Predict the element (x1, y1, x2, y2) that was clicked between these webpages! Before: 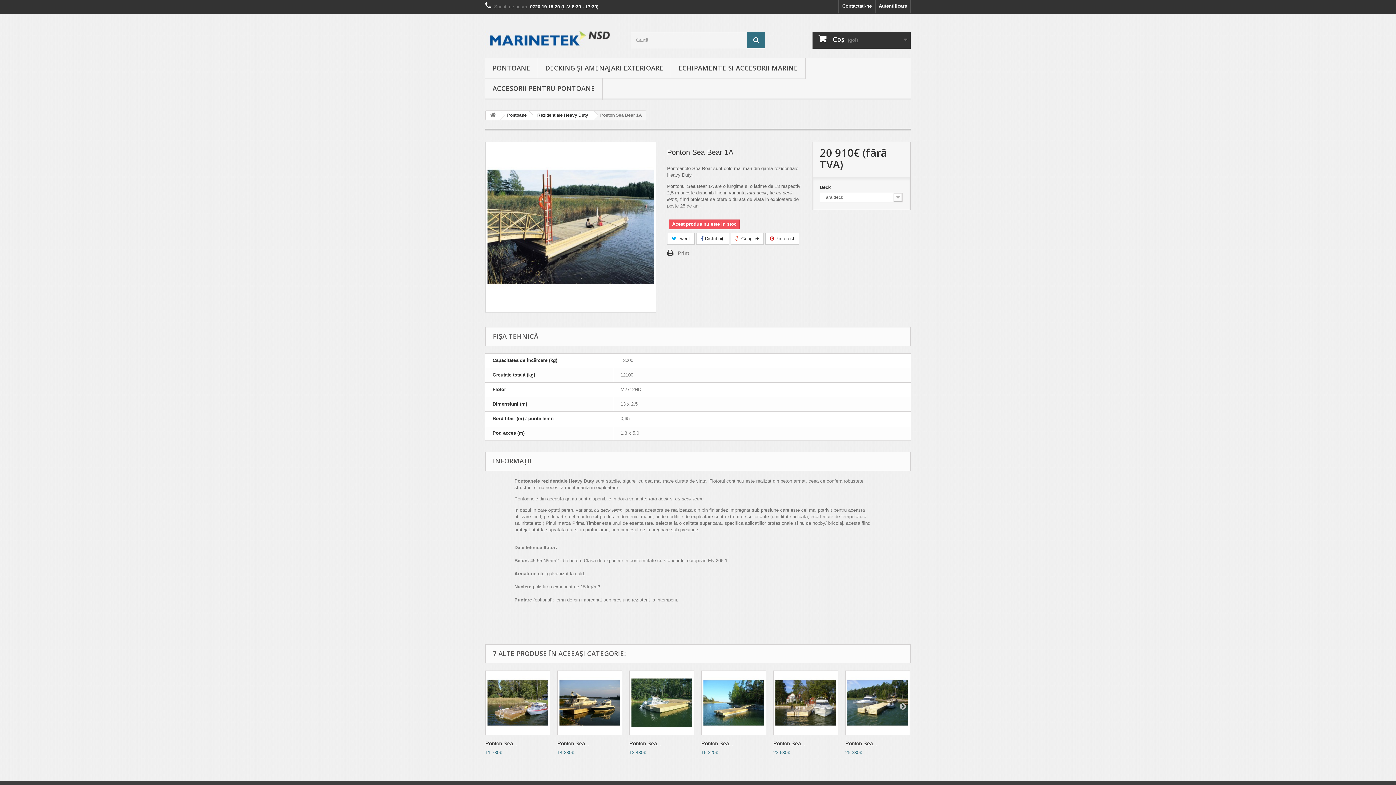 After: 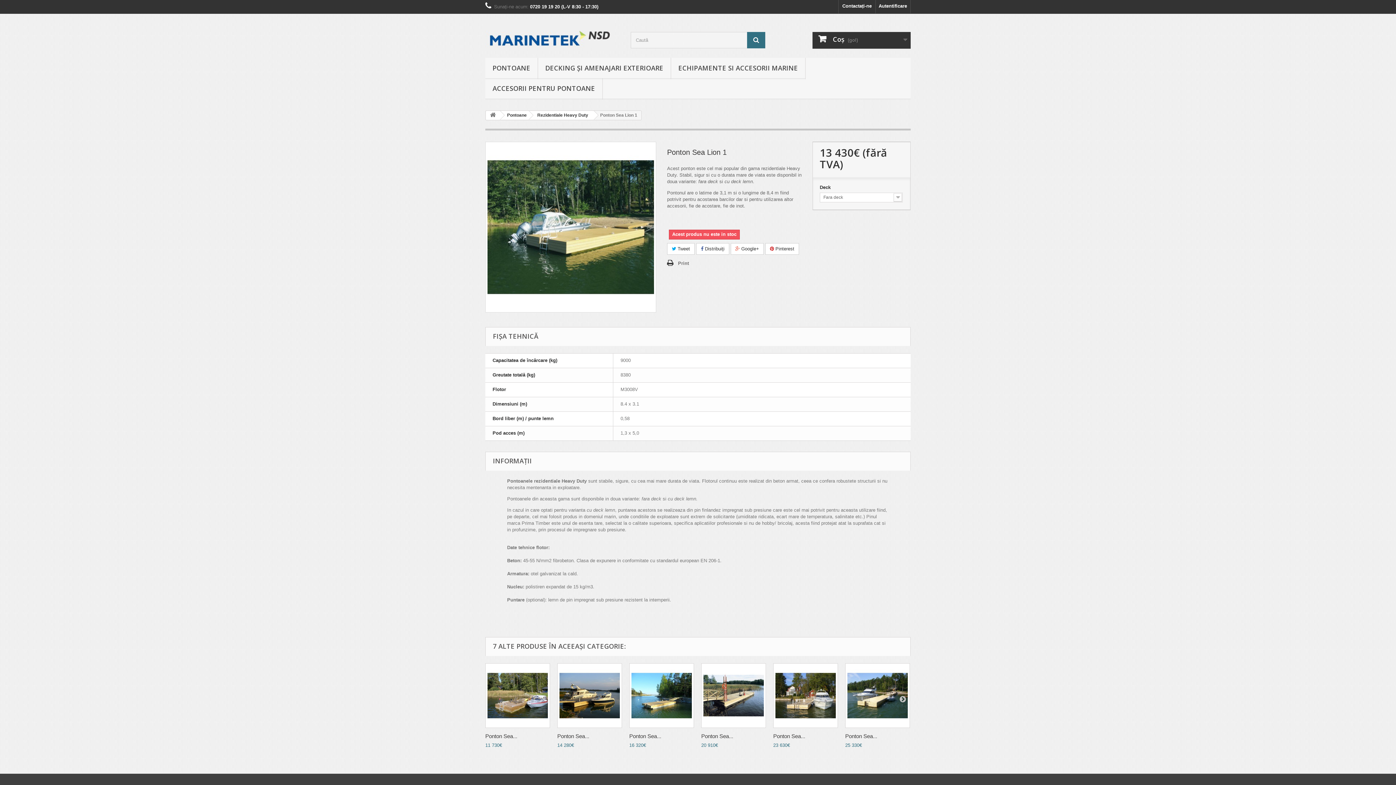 Action: label: Ponton Sea... bbox: (629, 740, 661, 746)